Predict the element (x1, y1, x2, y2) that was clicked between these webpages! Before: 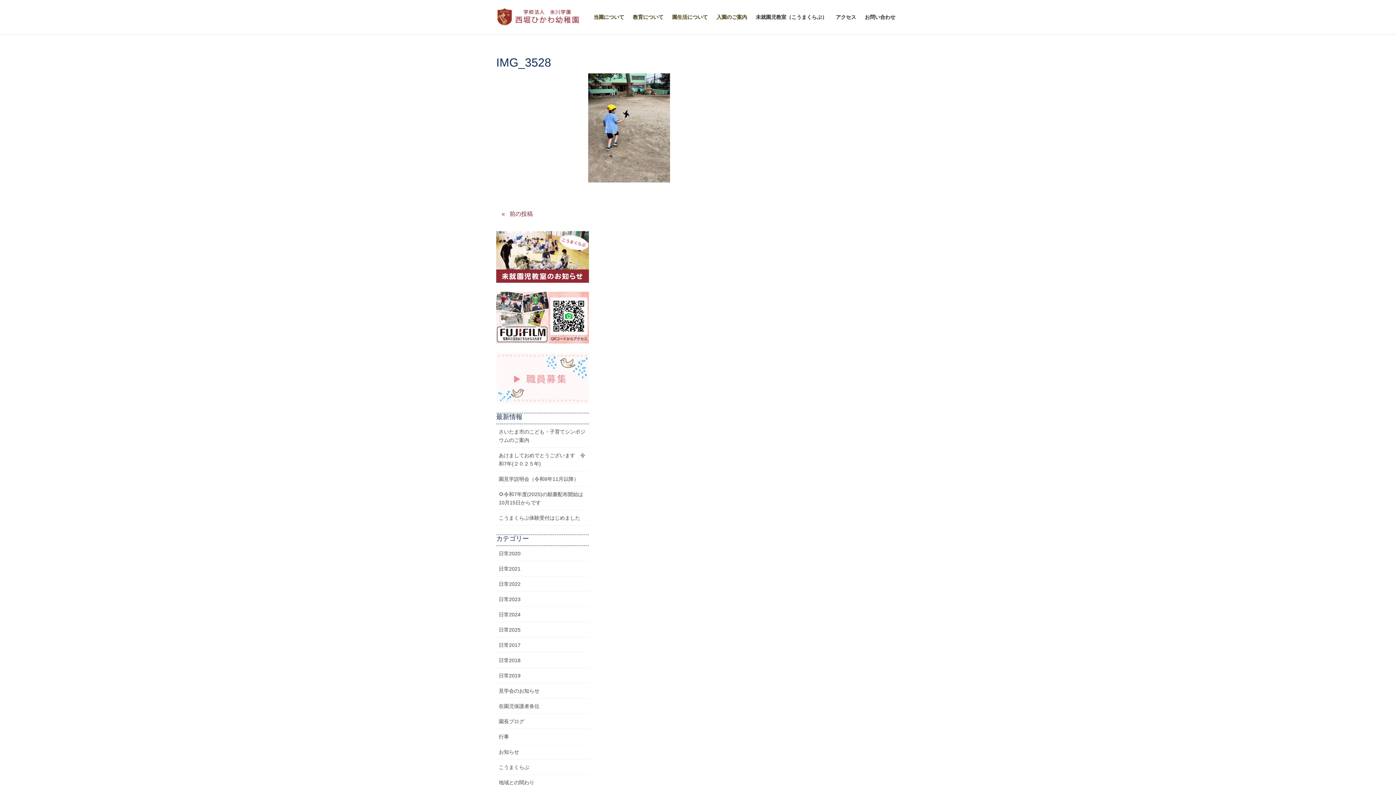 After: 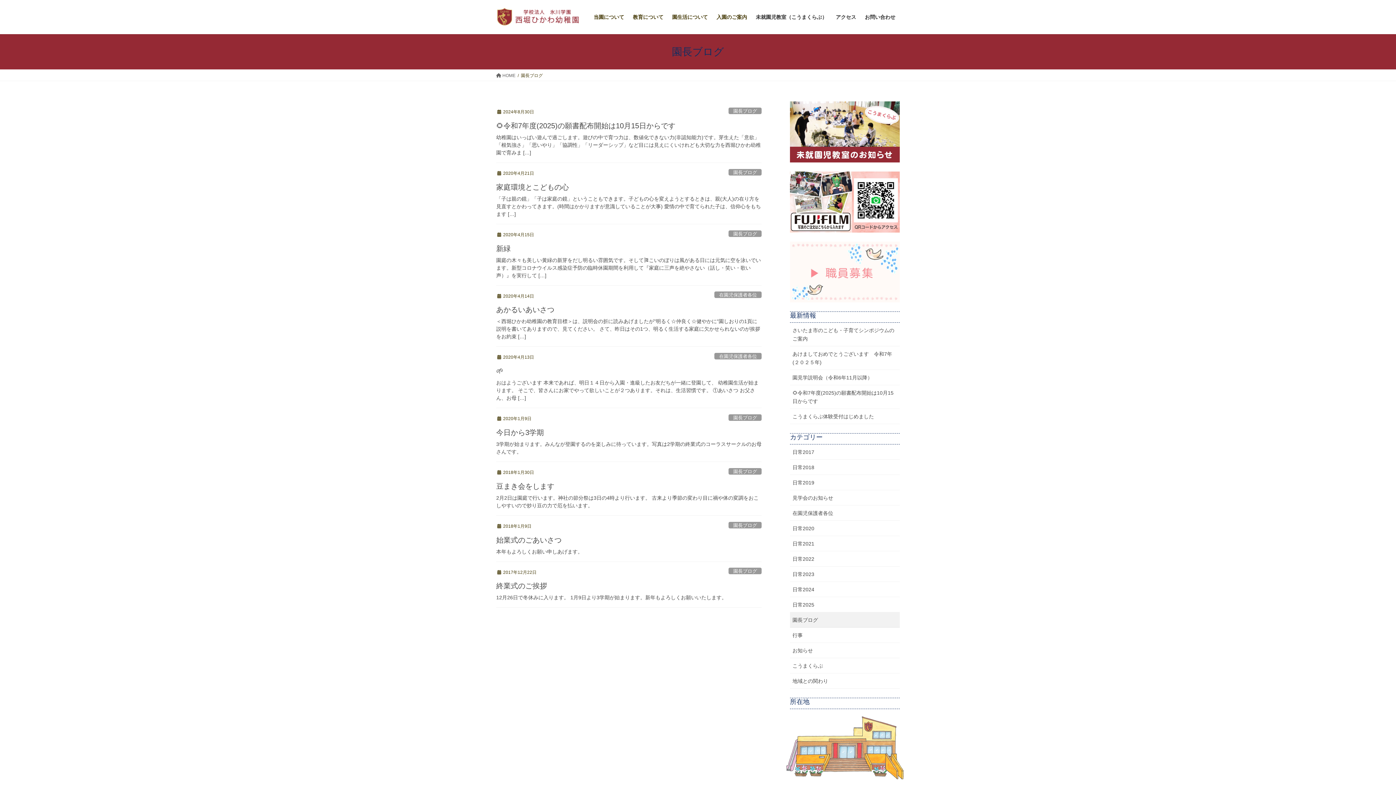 Action: label: 園長ブログ bbox: (496, 714, 589, 729)